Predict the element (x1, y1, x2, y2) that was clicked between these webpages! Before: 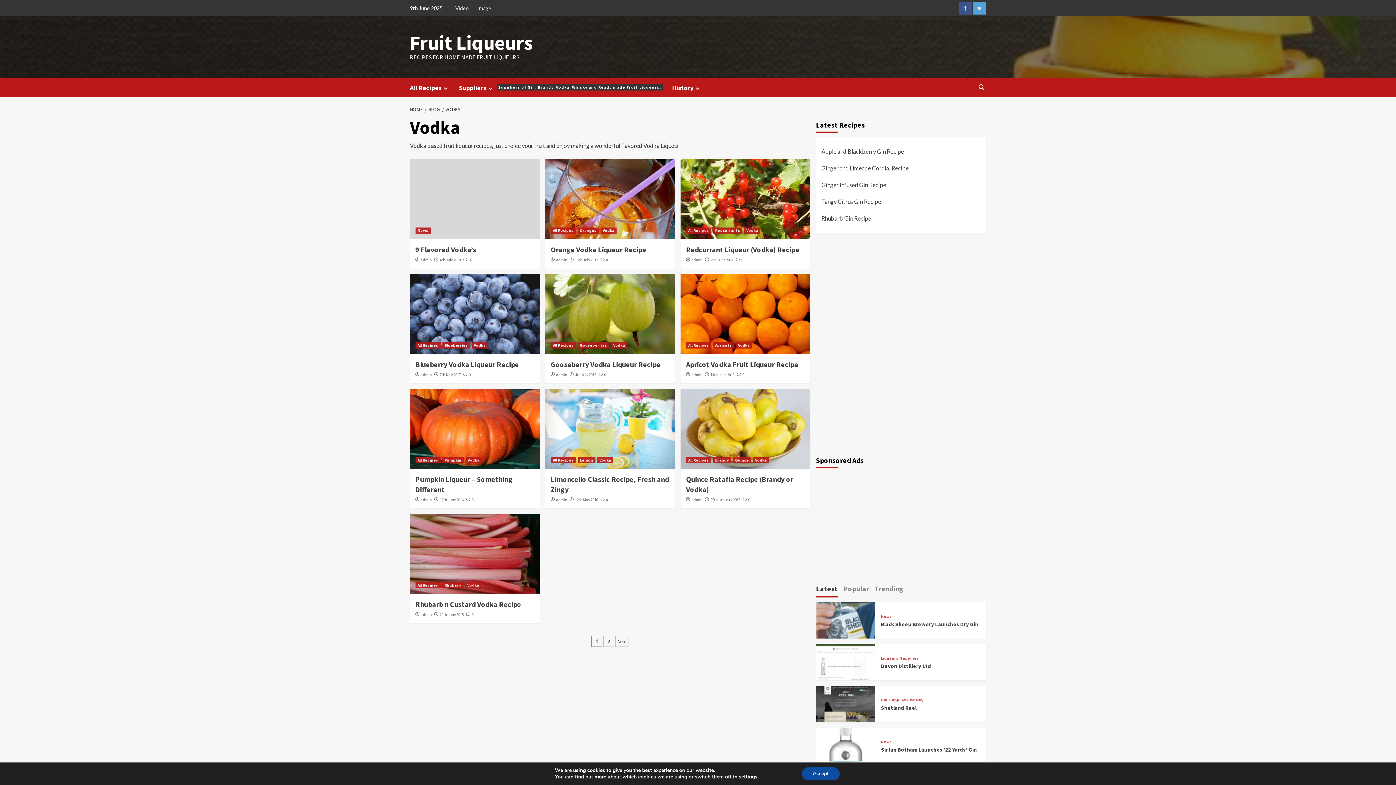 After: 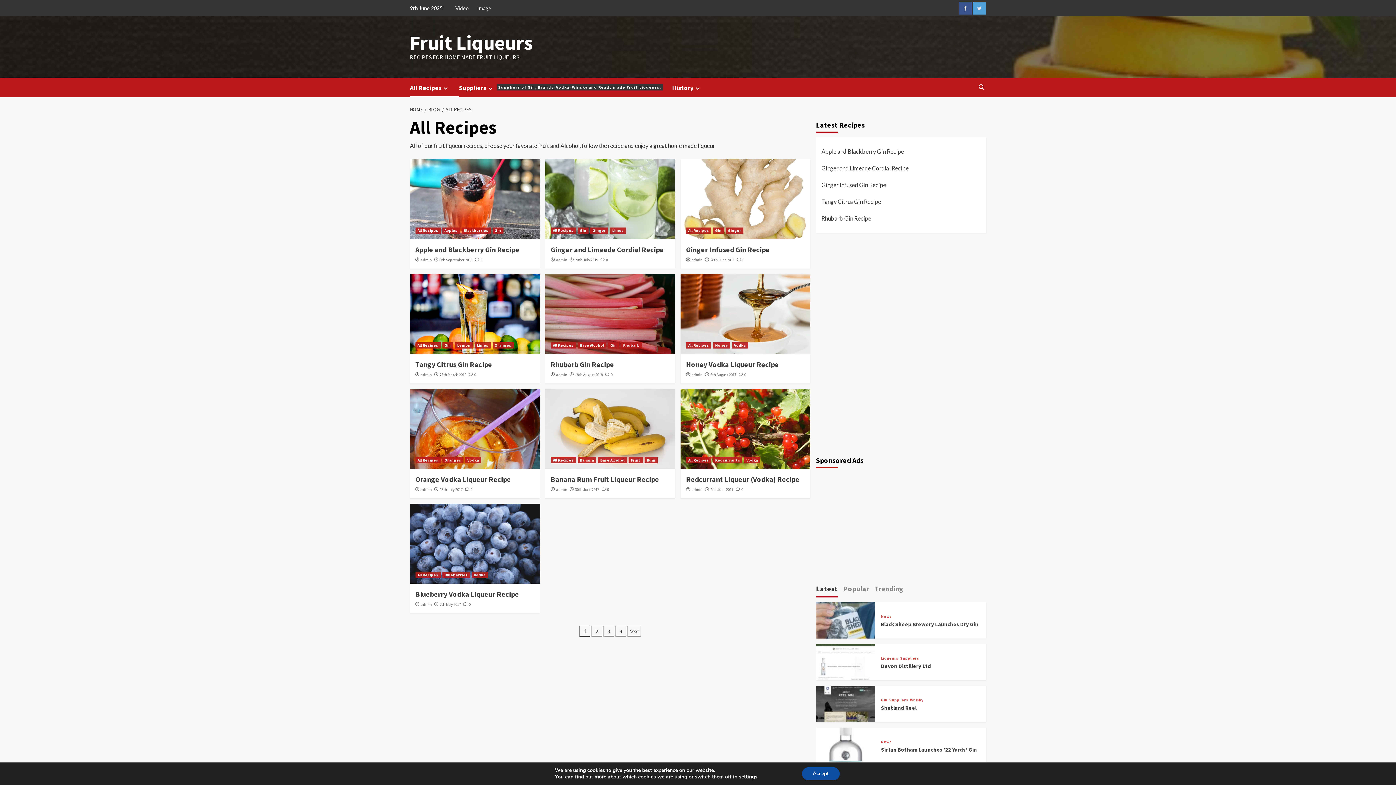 Action: bbox: (686, 227, 711, 233) label: All Recipes